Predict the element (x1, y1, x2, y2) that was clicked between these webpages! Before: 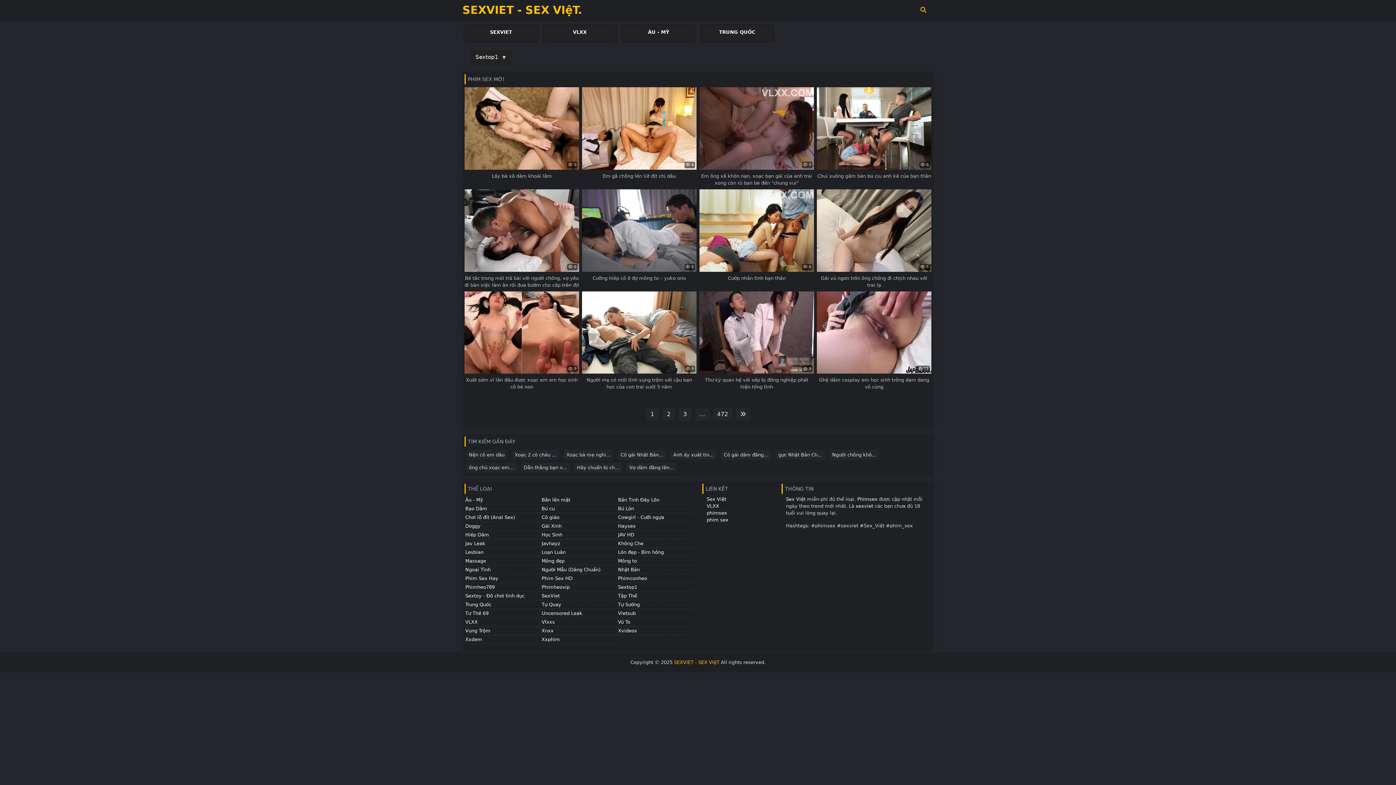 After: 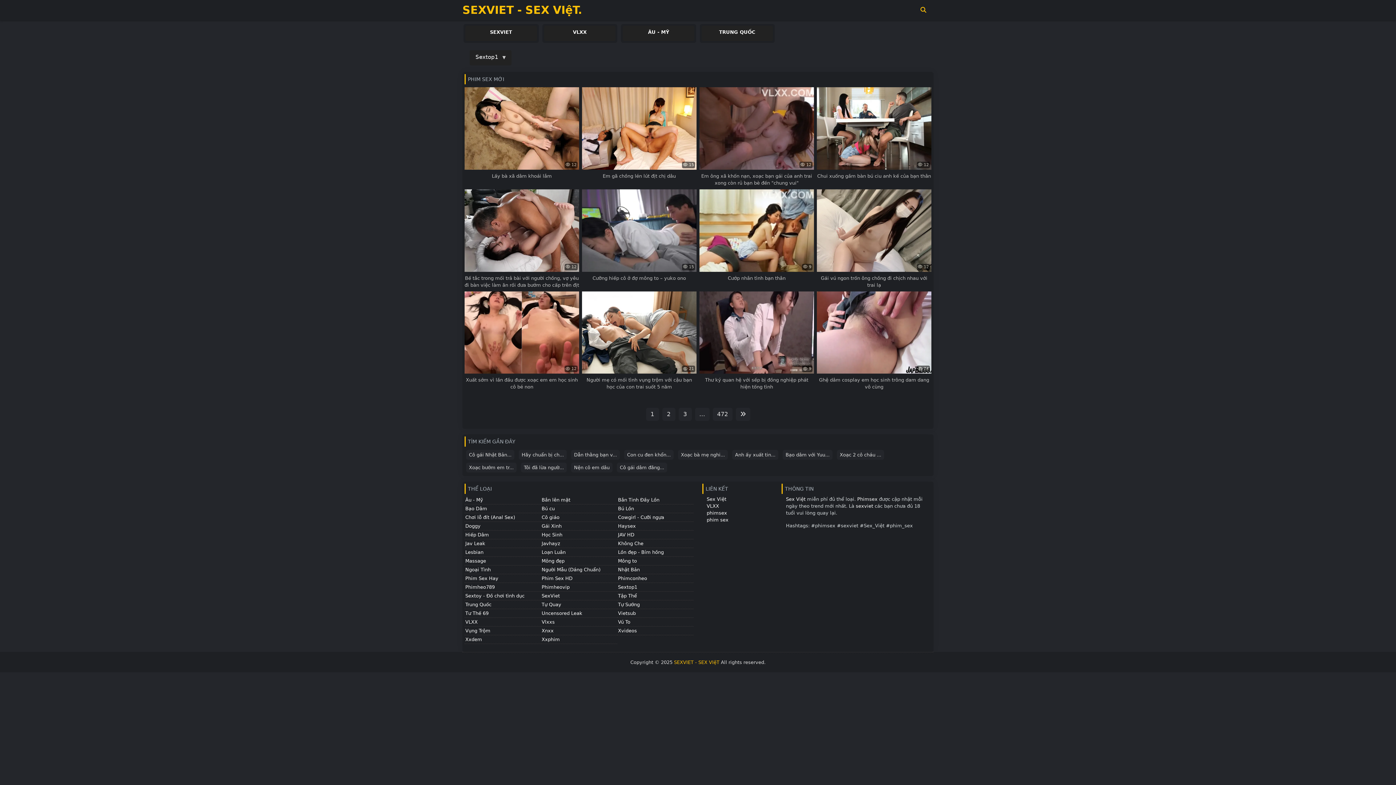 Action: bbox: (712, 408, 732, 421) label: 472